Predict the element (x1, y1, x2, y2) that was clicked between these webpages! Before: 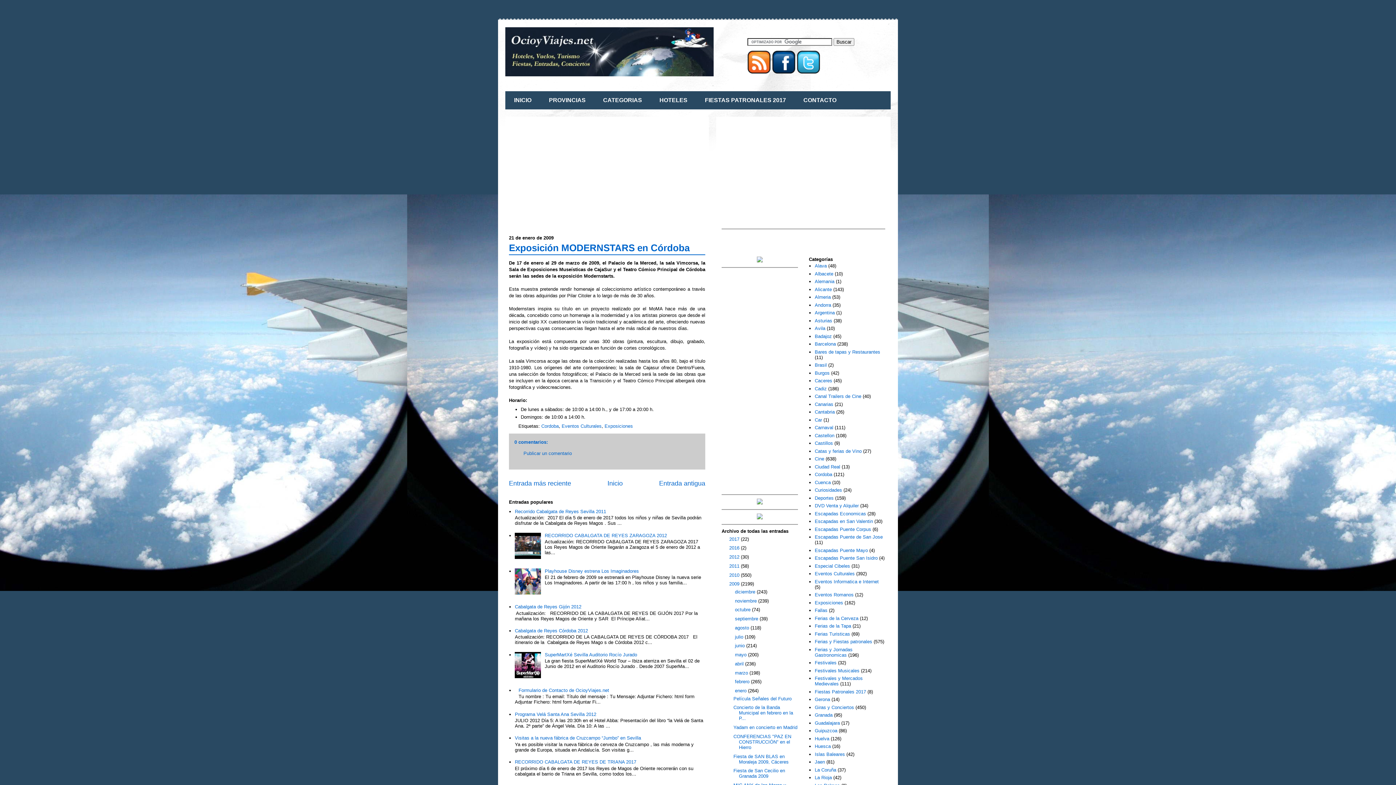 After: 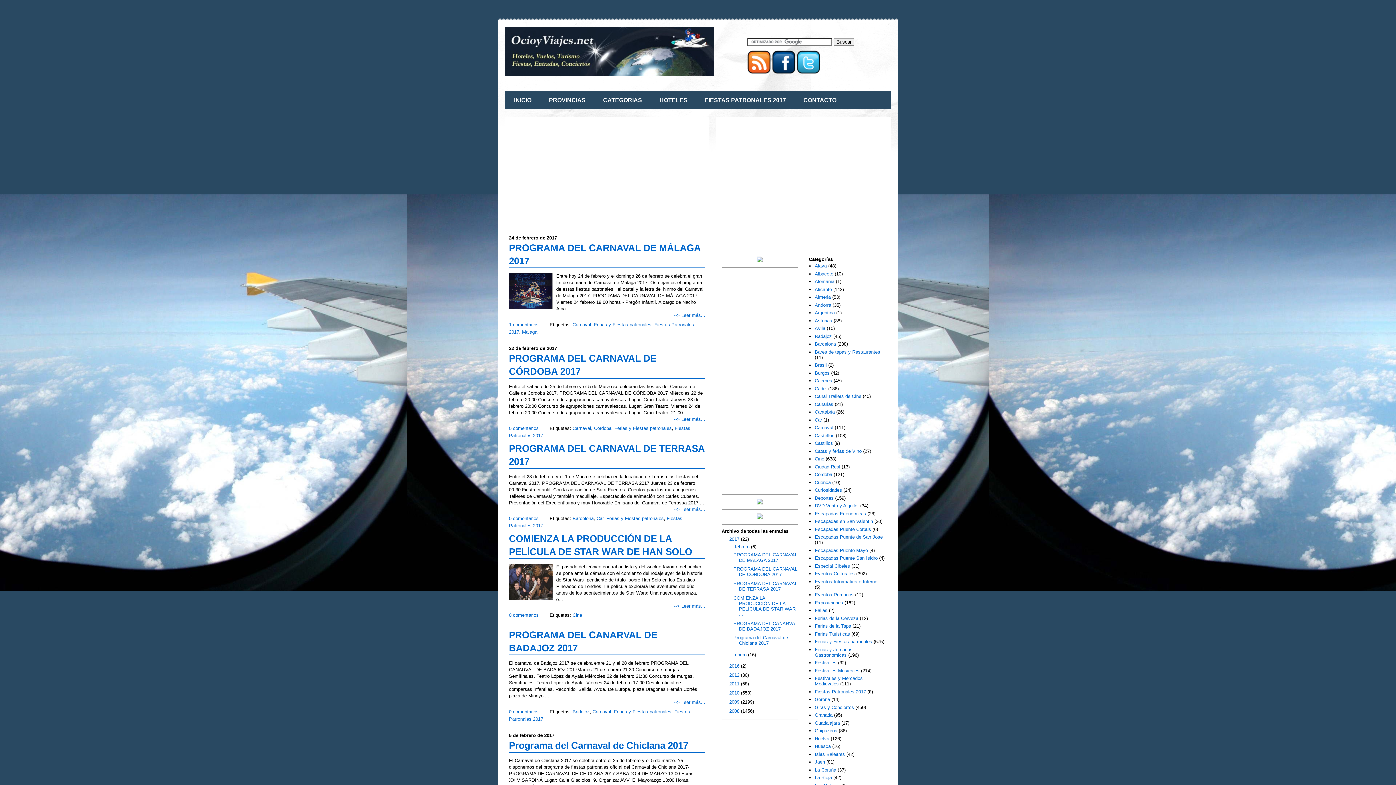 Action: bbox: (505, 27, 736, 76)